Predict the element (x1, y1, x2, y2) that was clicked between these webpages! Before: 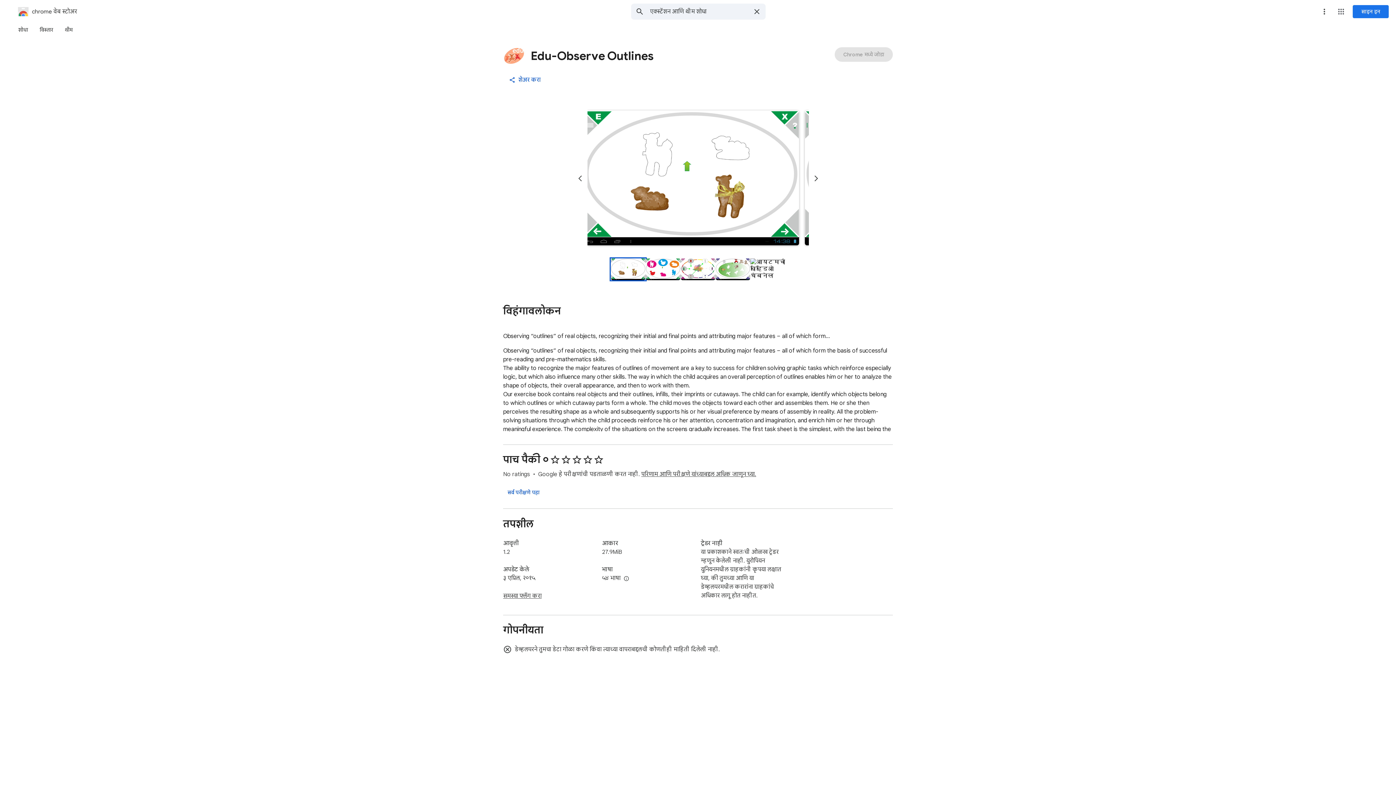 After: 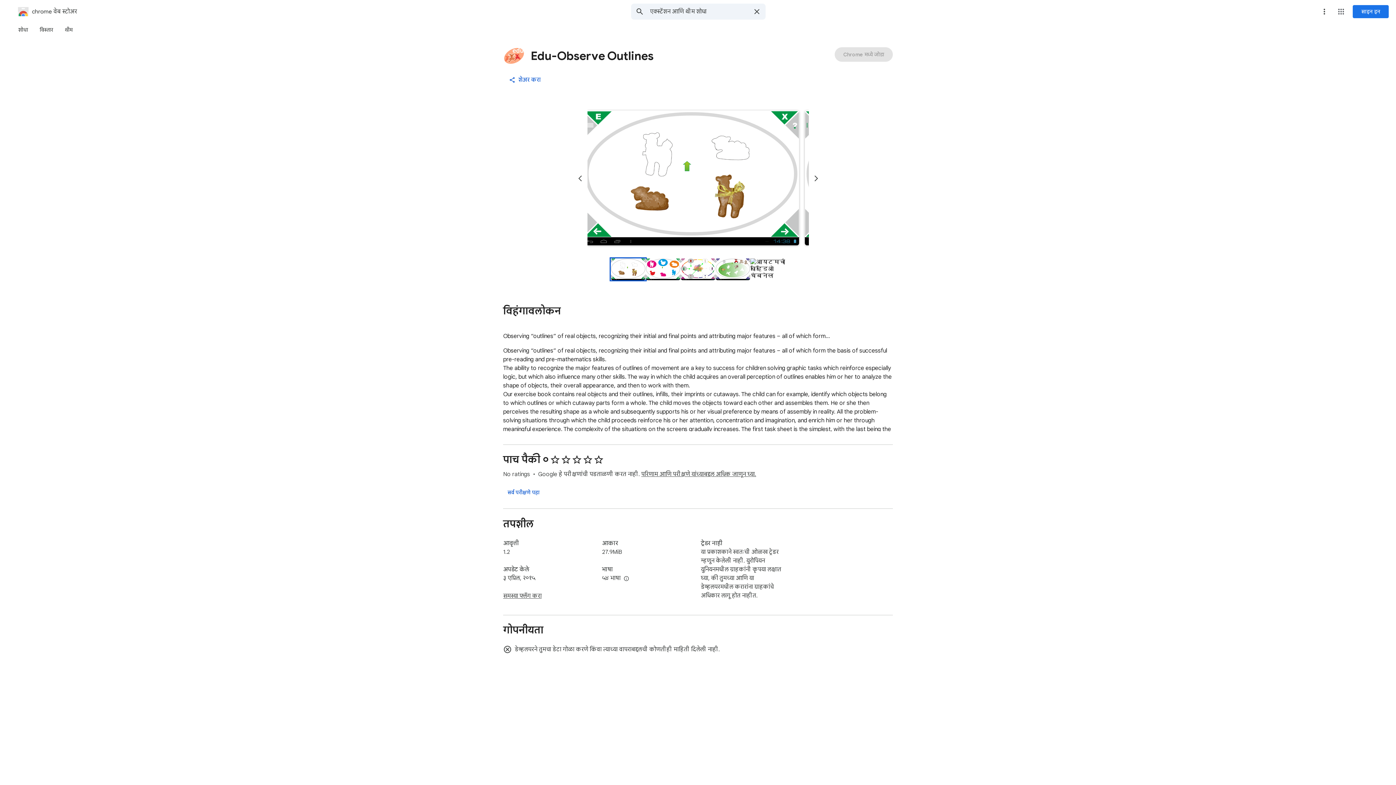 Action: label: Edu-Observe Outlines साठी ५ पूर्वावलोकनाची स्लाइड bbox: (750, 258, 785, 280)